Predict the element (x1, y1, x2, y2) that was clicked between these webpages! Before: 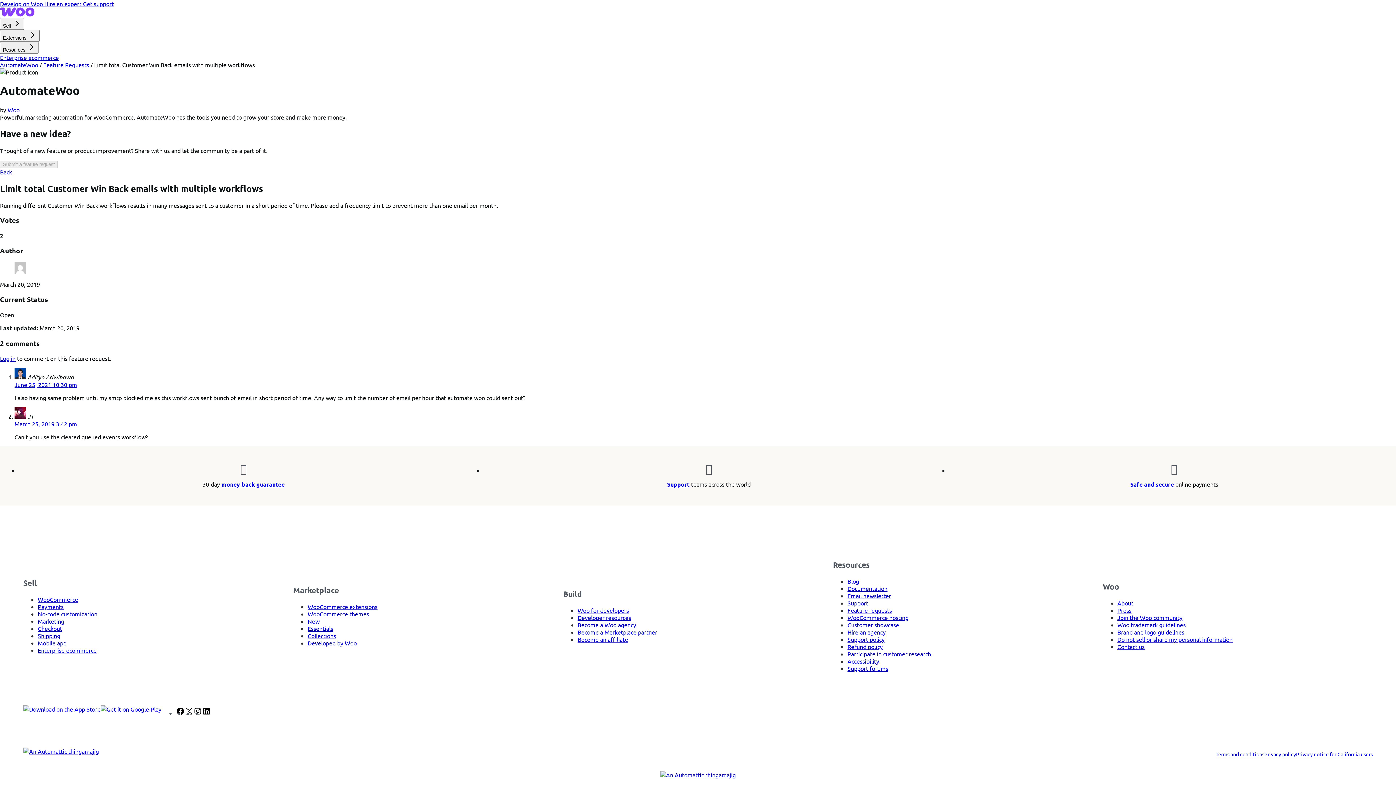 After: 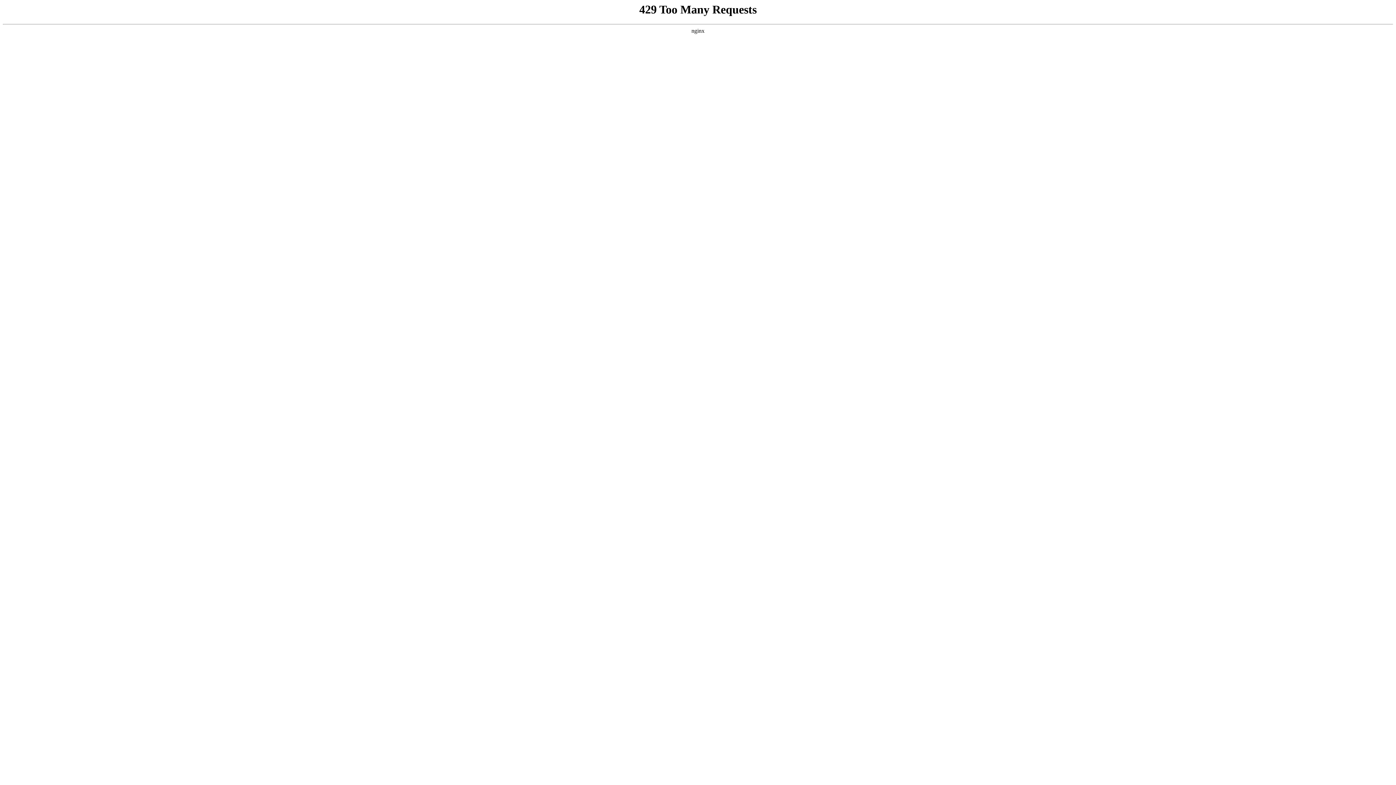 Action: bbox: (577, 614, 631, 621) label: Developer resources